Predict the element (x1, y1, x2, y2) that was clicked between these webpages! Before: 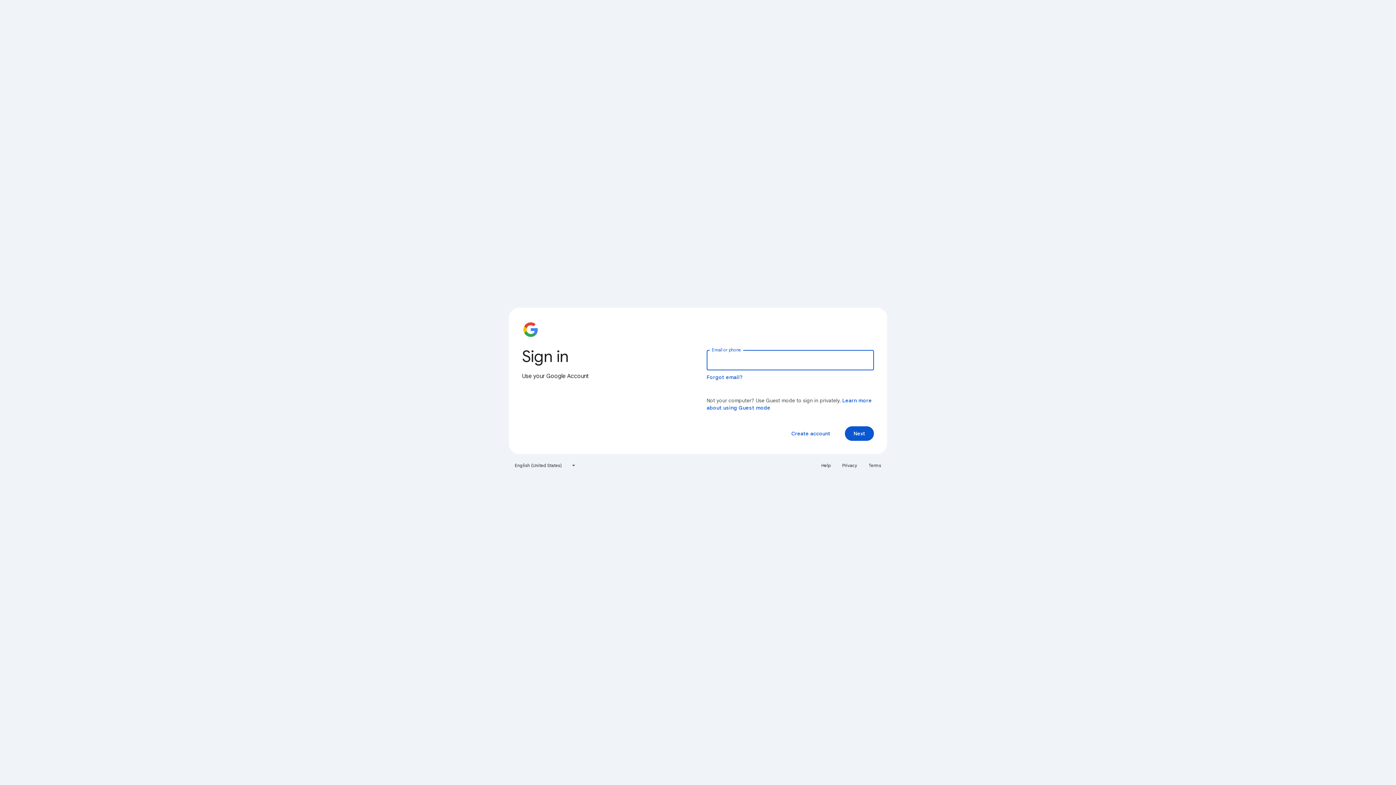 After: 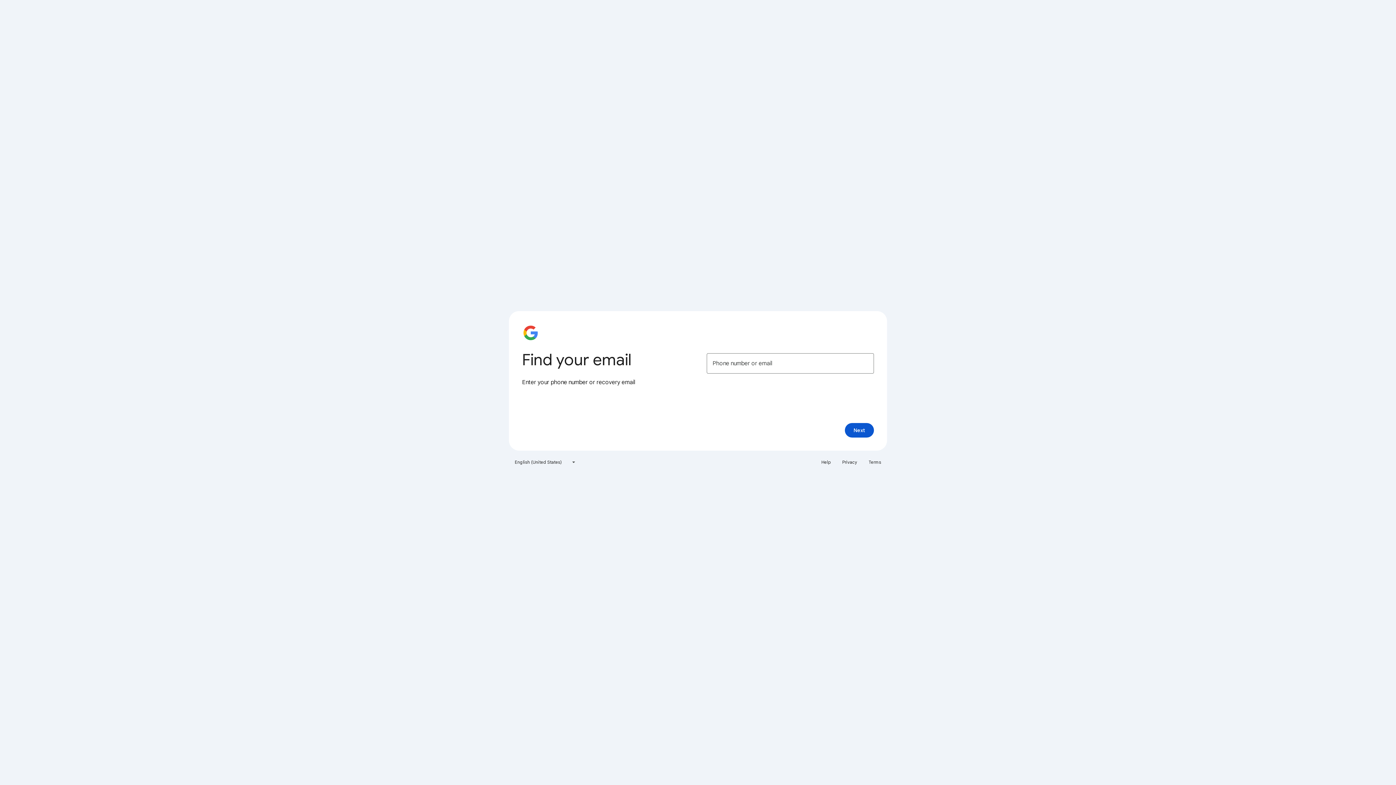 Action: bbox: (706, 374, 743, 380) label: Forgot email?